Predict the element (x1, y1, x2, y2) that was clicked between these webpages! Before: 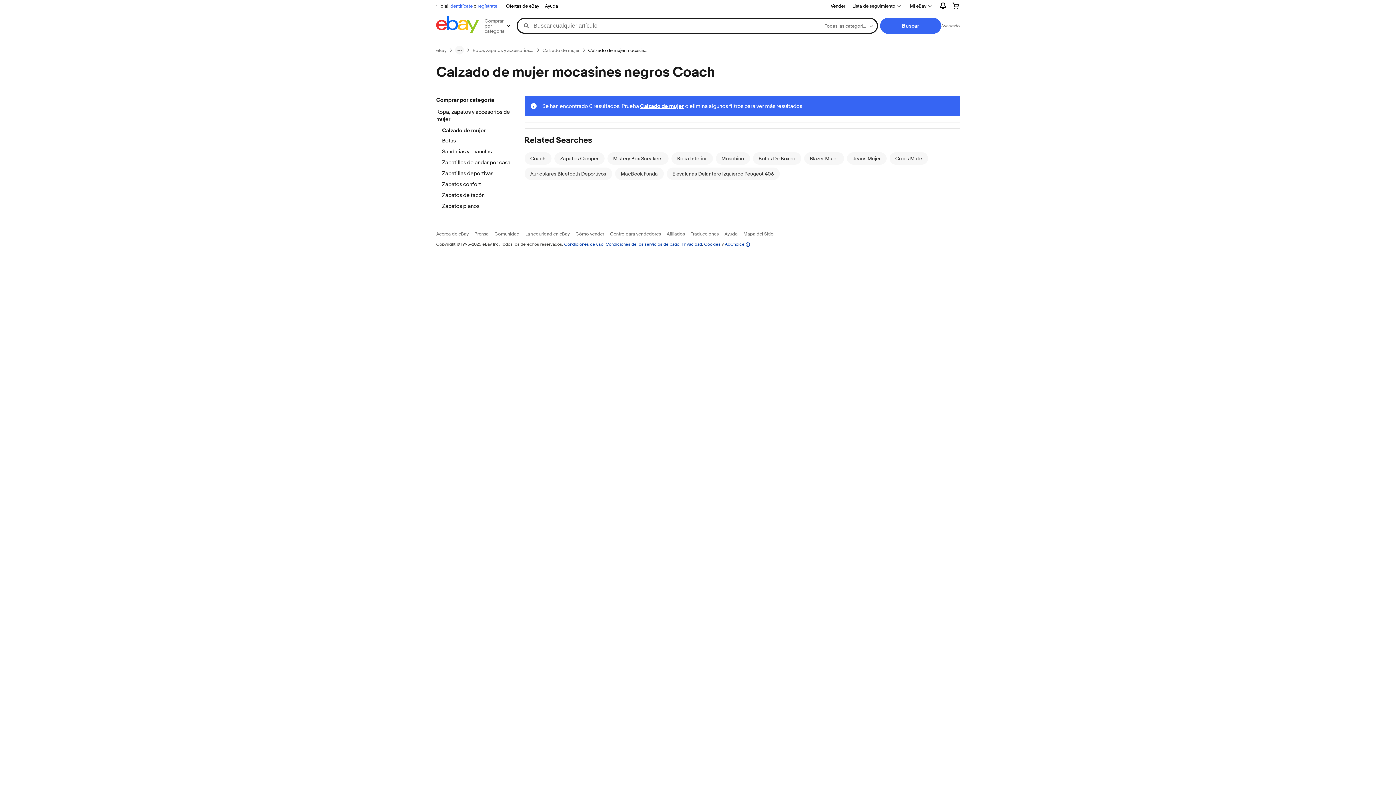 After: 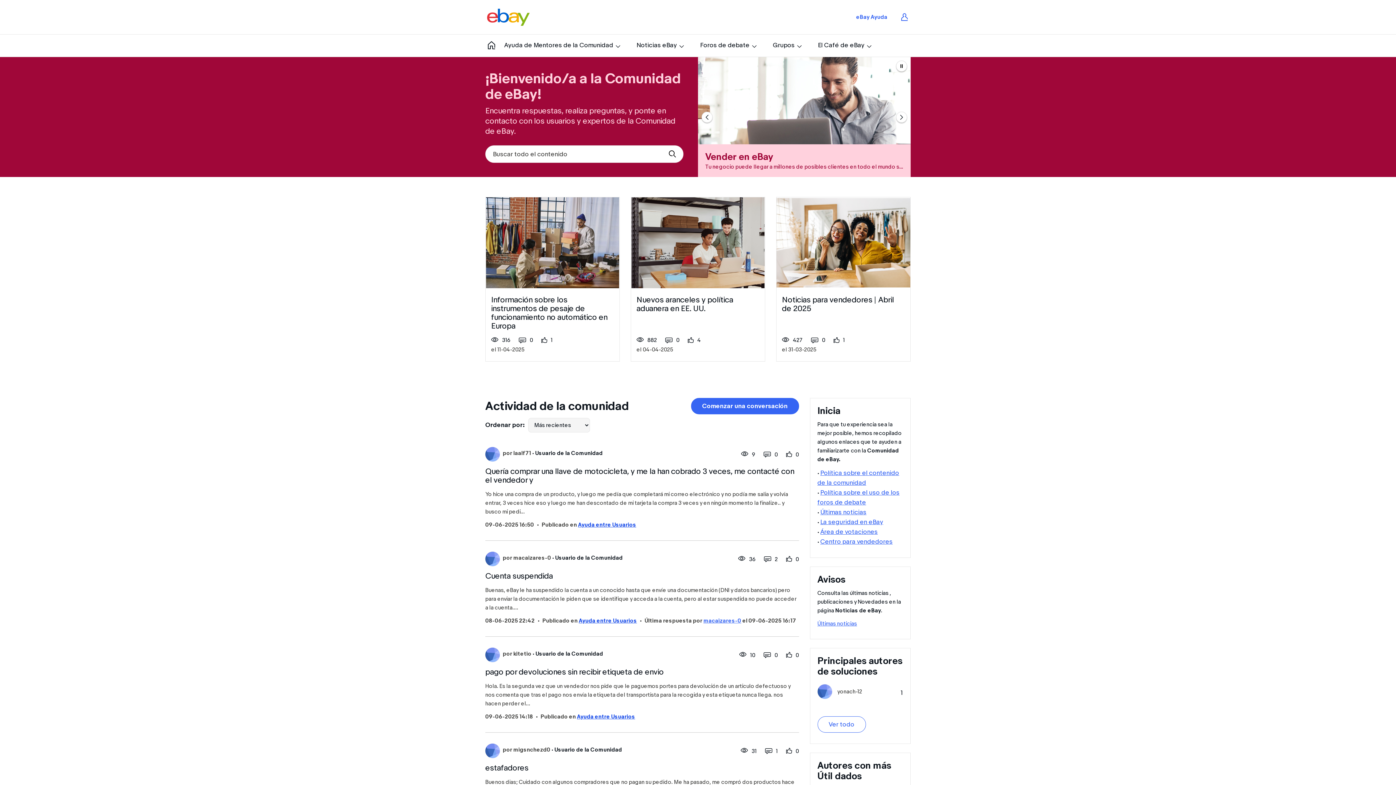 Action: label: Comunidad bbox: (494, 230, 519, 236)